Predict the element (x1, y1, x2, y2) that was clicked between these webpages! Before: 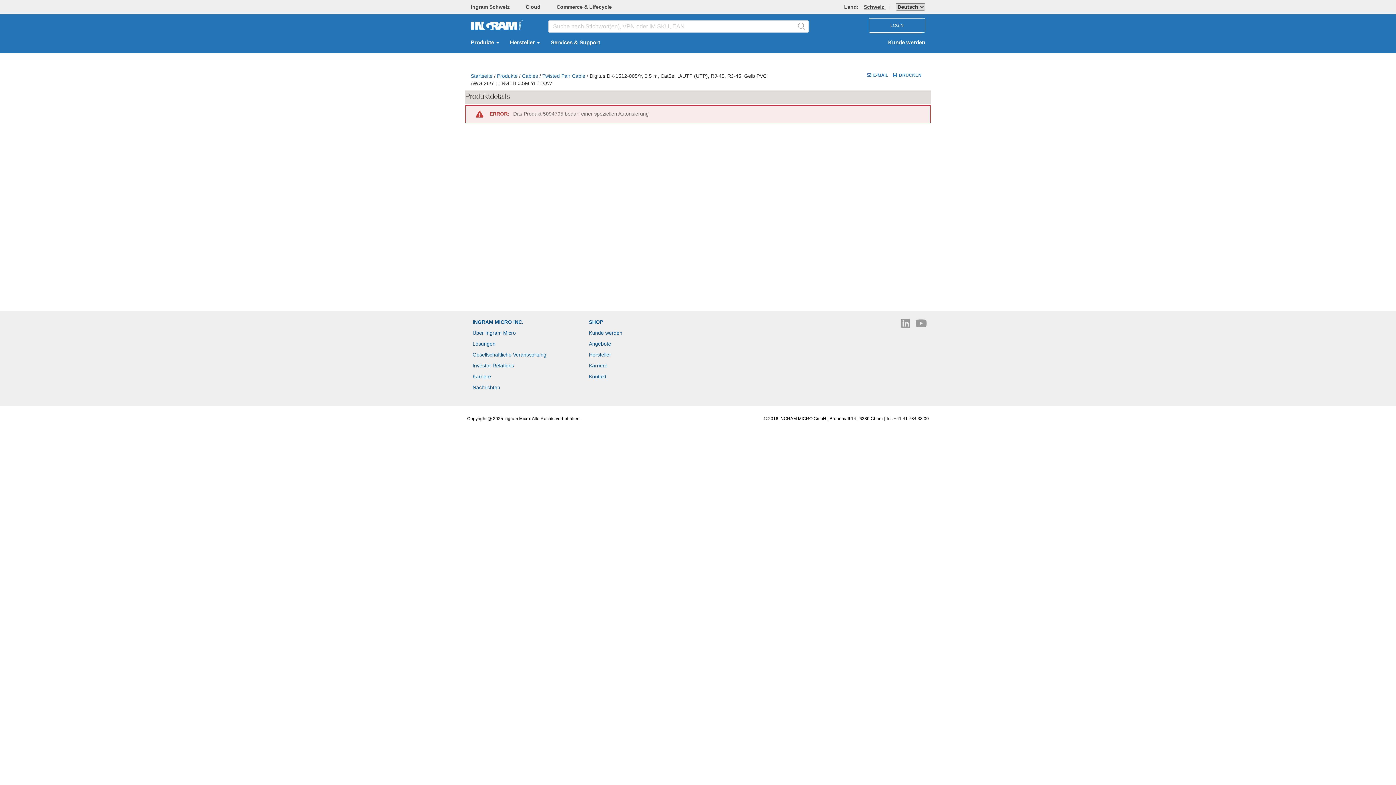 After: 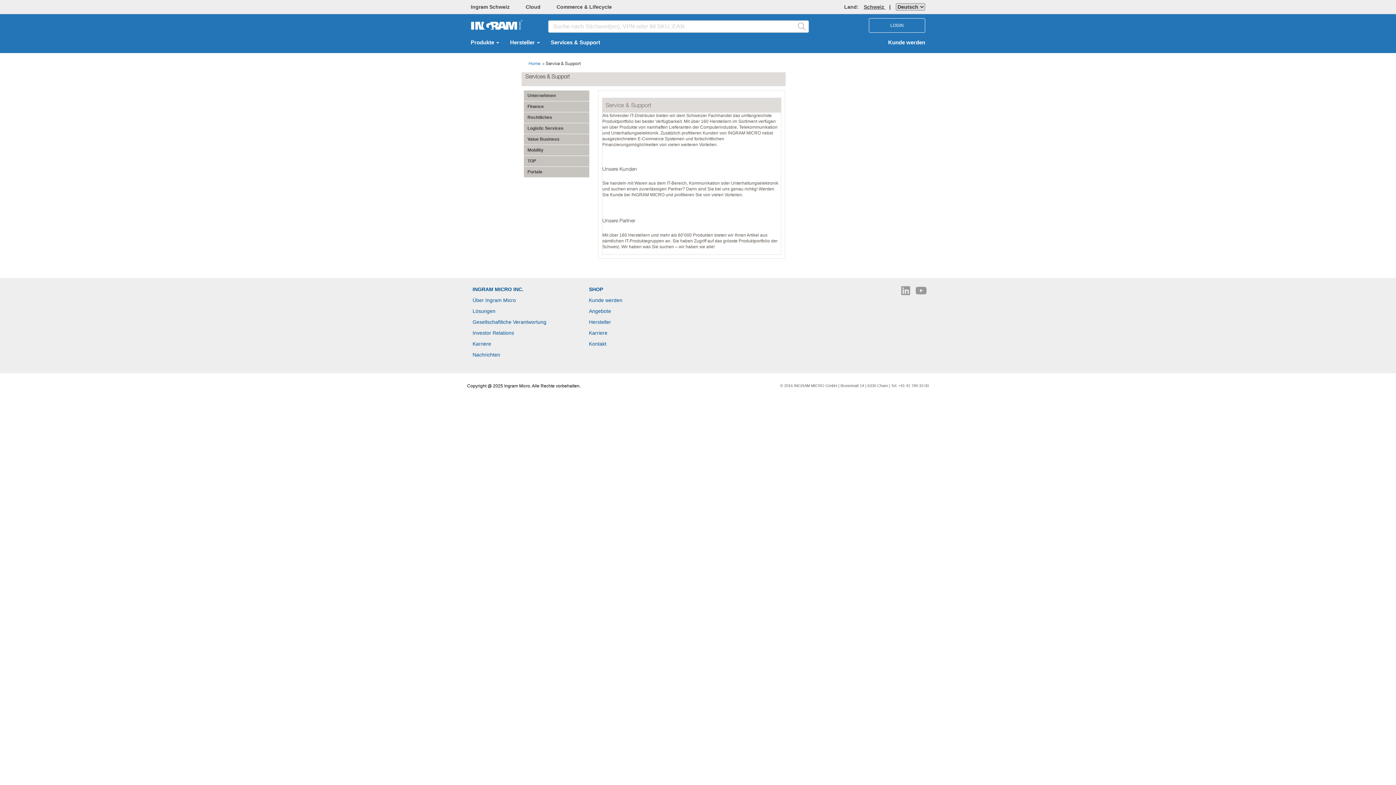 Action: label: Services & Support bbox: (545, 38, 605, 47)